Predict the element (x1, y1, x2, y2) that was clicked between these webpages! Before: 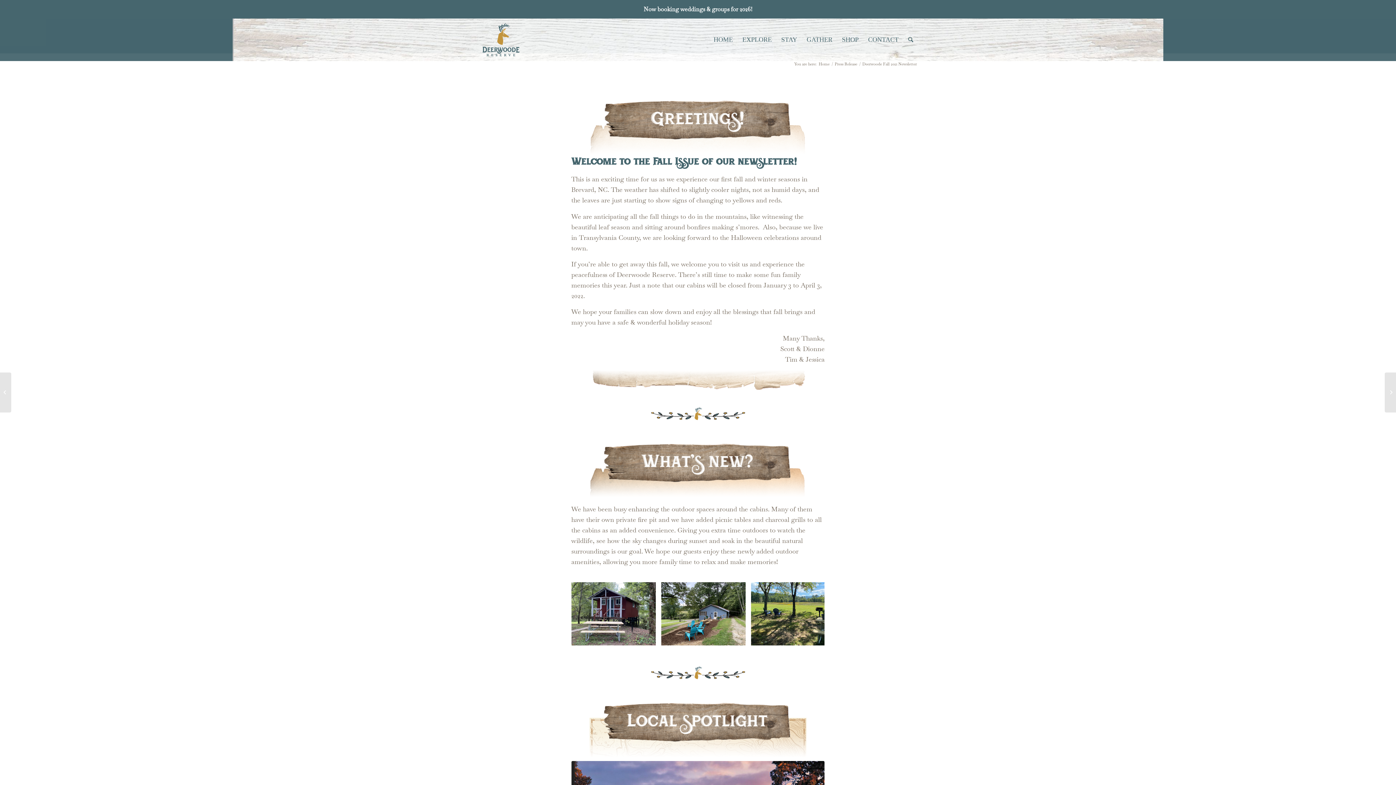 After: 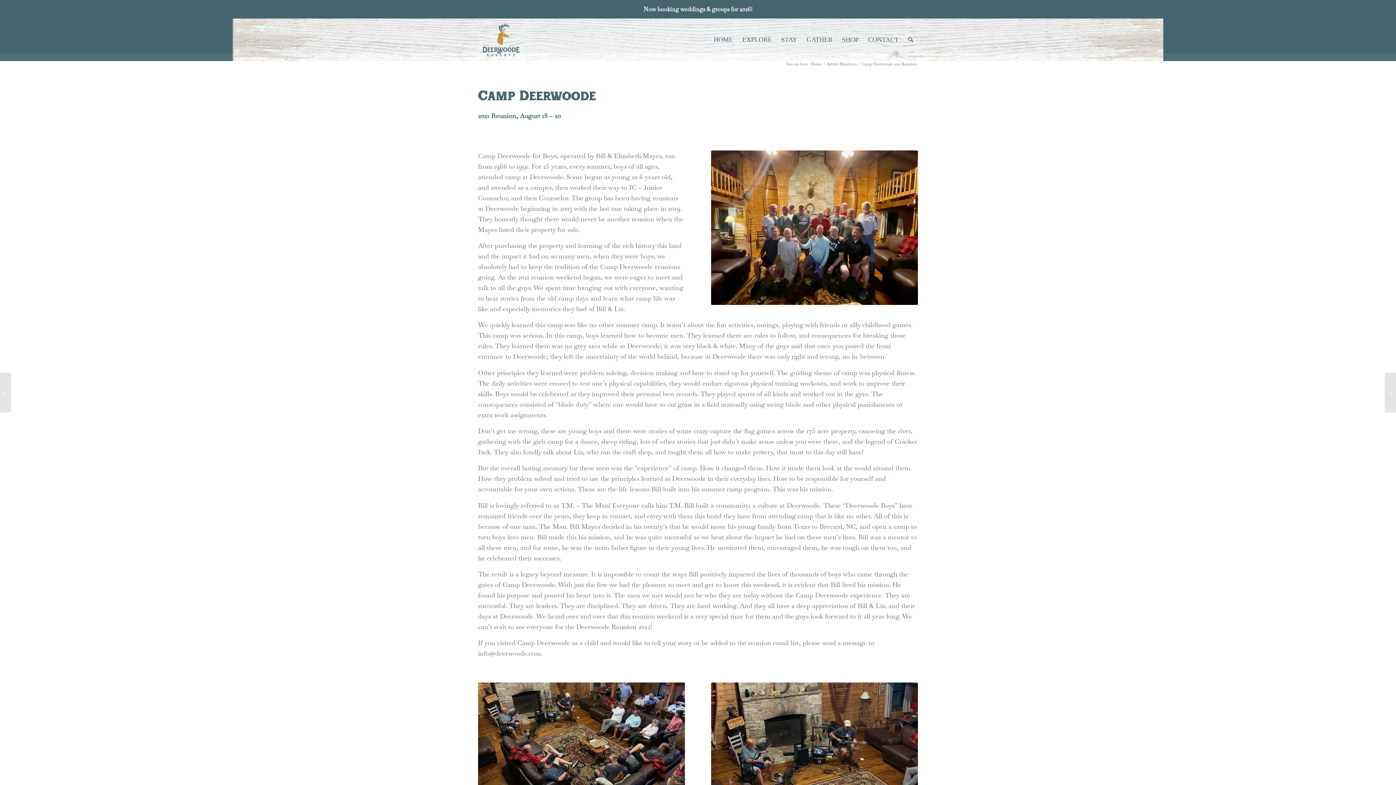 Action: bbox: (0, 372, 11, 412) label: Camp Deerwoode 2021 Reunion	